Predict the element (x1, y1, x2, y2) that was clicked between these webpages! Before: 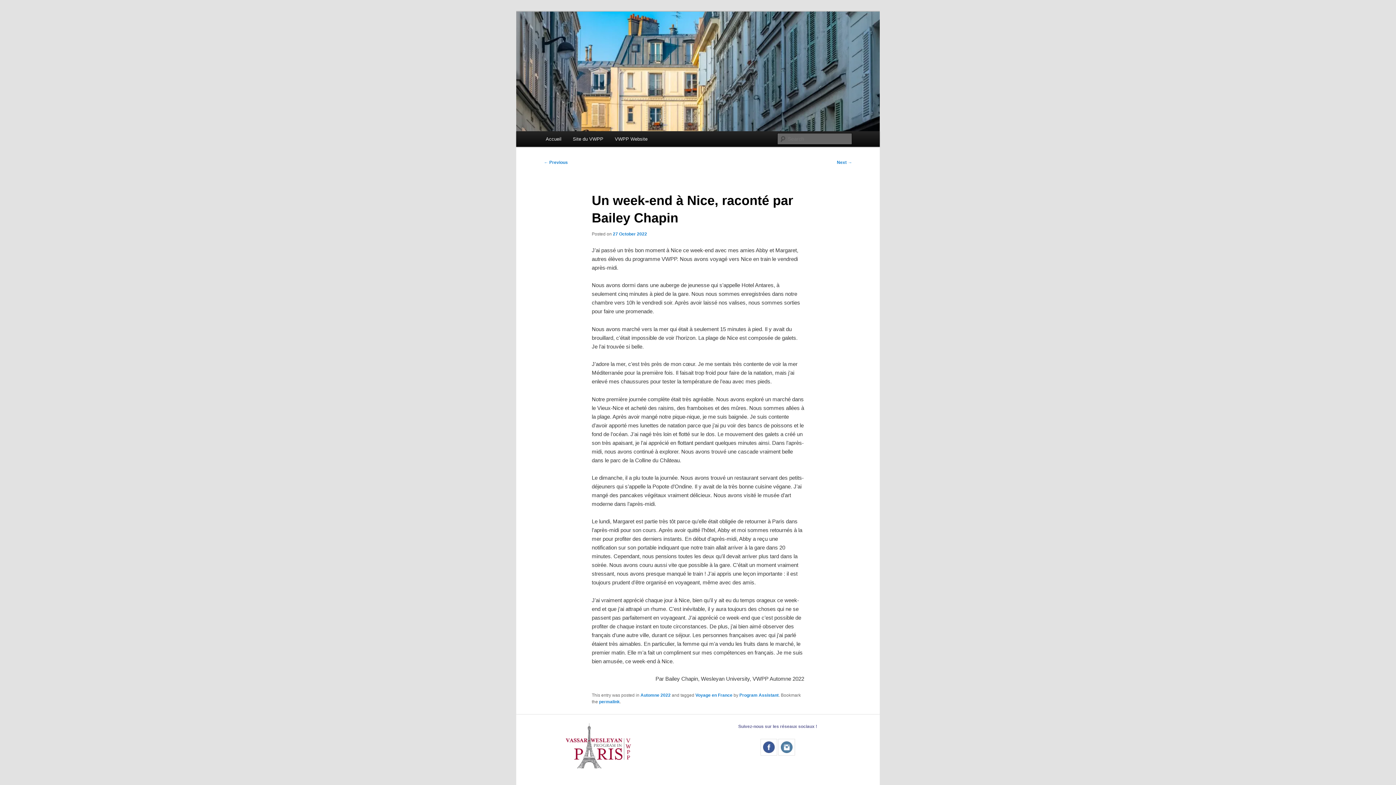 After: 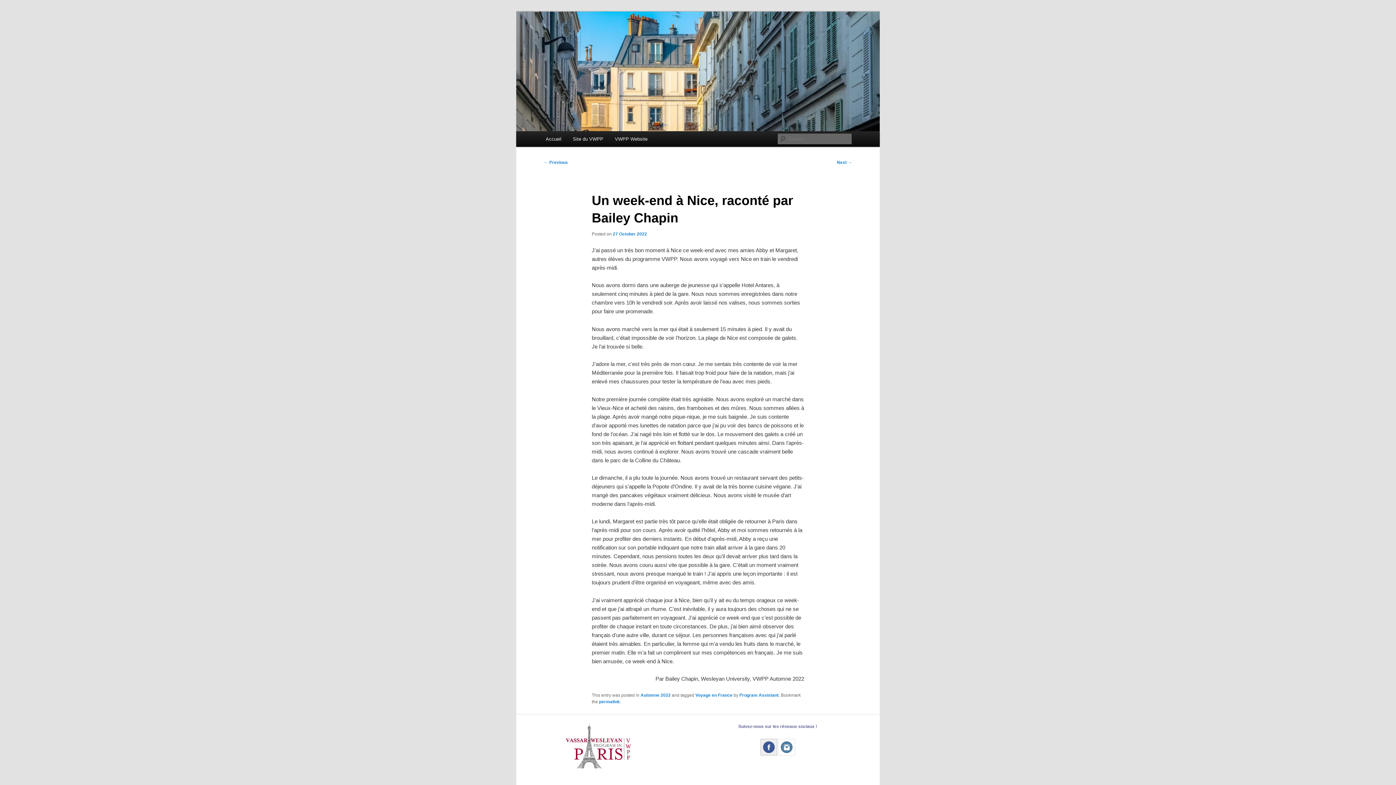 Action: bbox: (760, 752, 777, 757)